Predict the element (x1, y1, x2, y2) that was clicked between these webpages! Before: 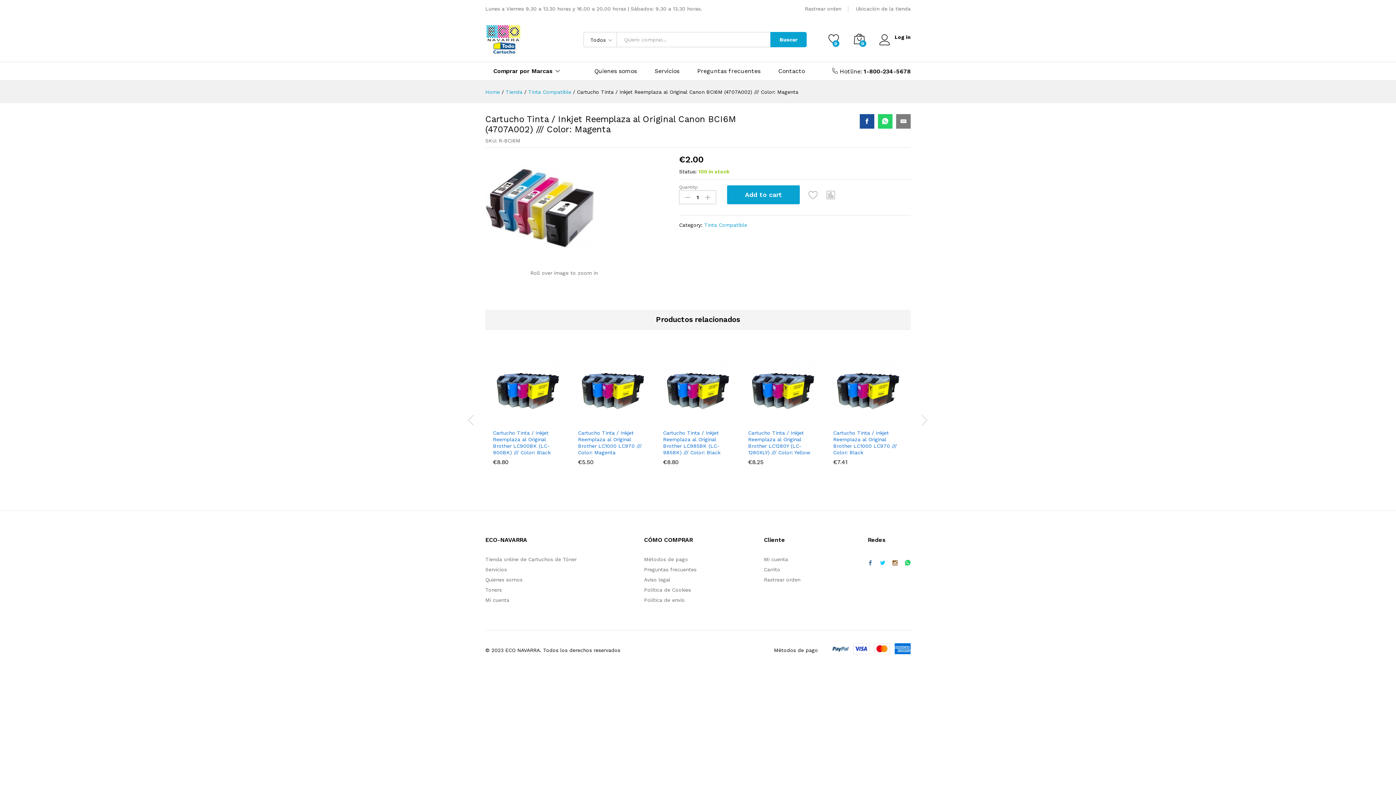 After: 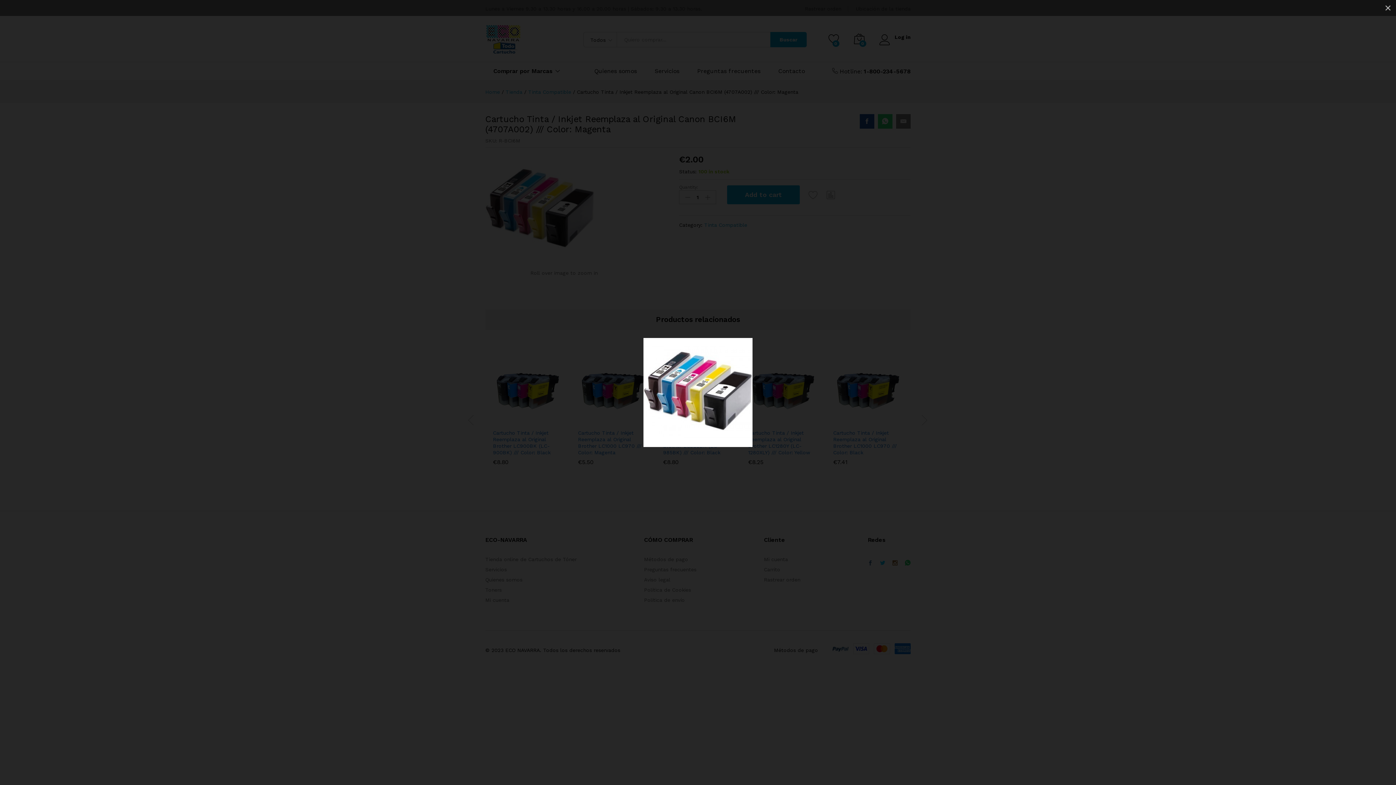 Action: bbox: (485, 155, 594, 264)